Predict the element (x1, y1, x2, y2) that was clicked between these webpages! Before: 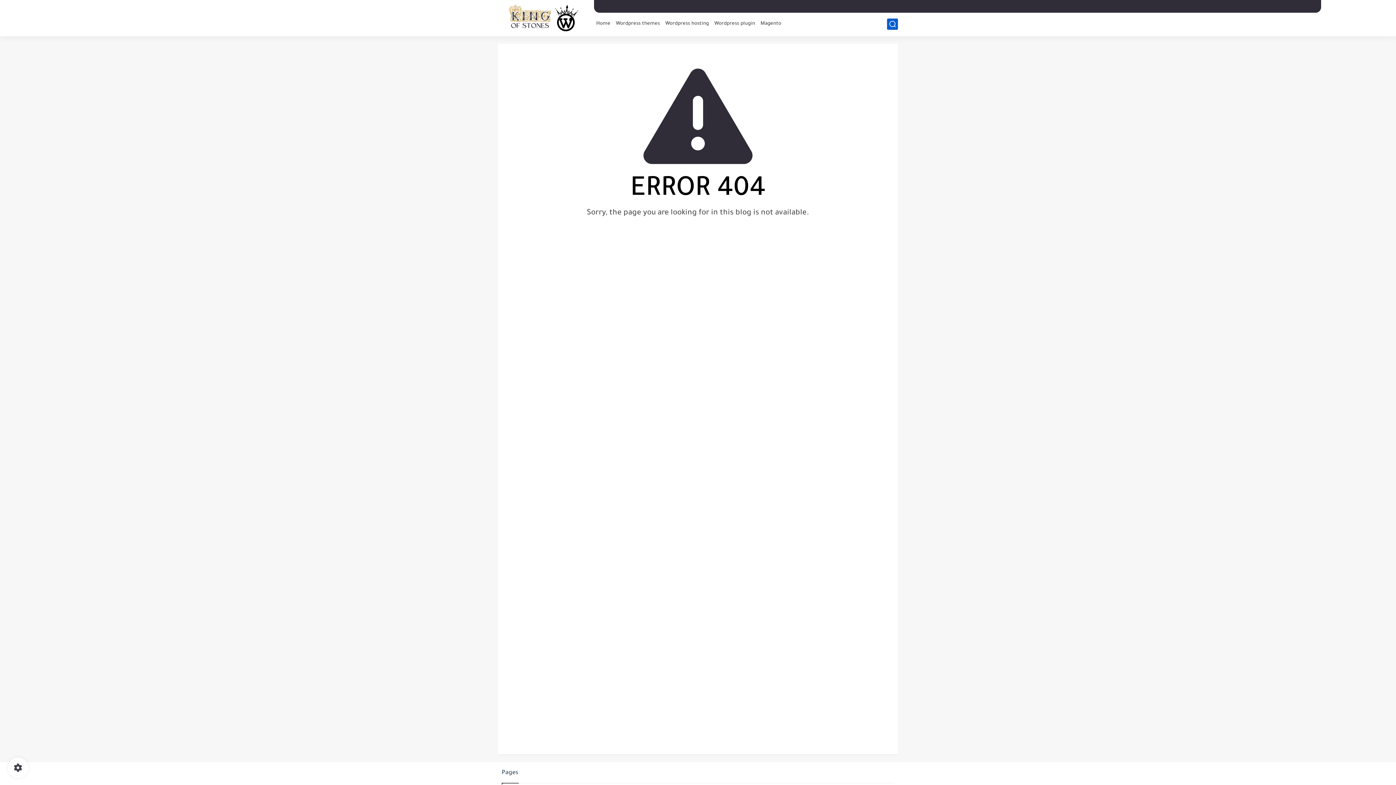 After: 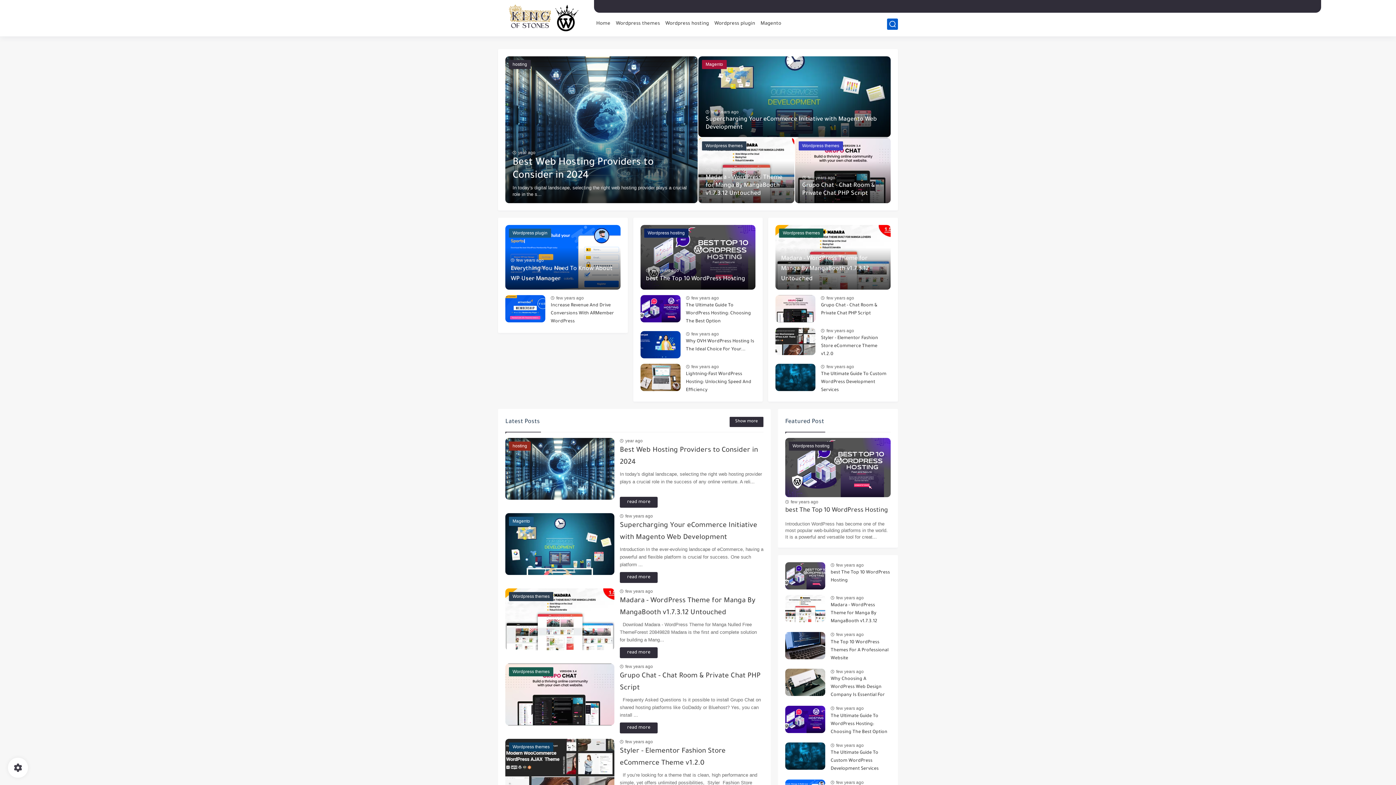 Action: bbox: (498, 3, 589, 31)